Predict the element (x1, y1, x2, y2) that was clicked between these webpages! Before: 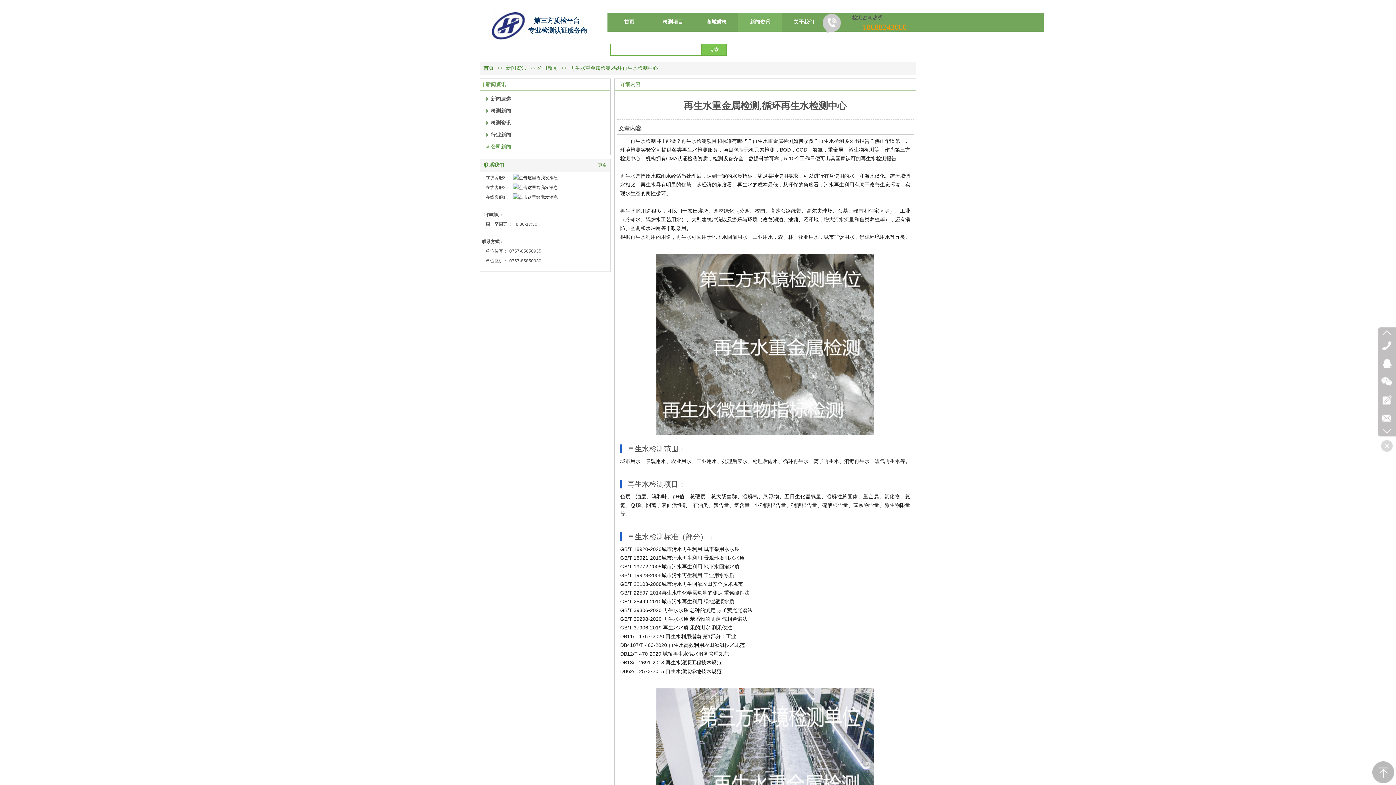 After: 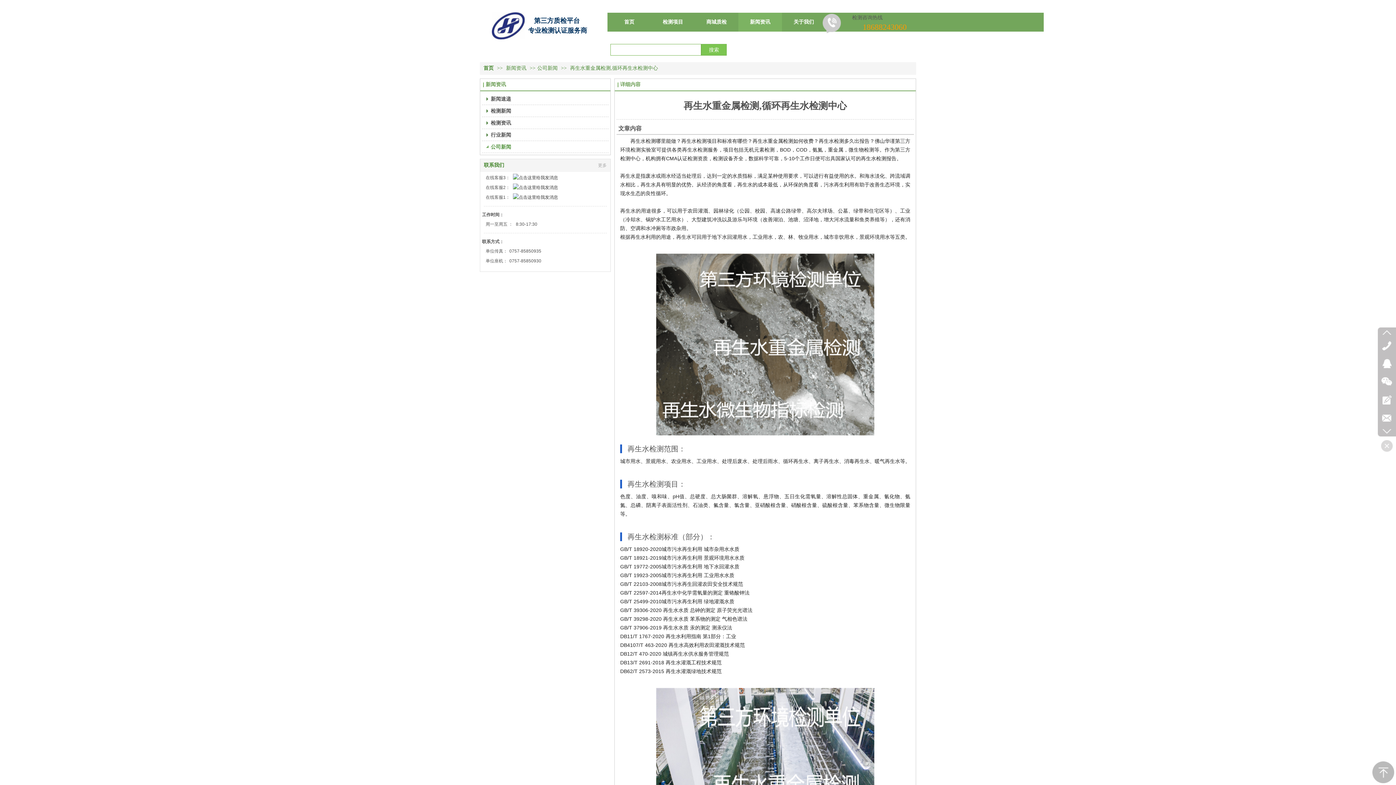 Action: bbox: (598, 163, 606, 167) label: 更多